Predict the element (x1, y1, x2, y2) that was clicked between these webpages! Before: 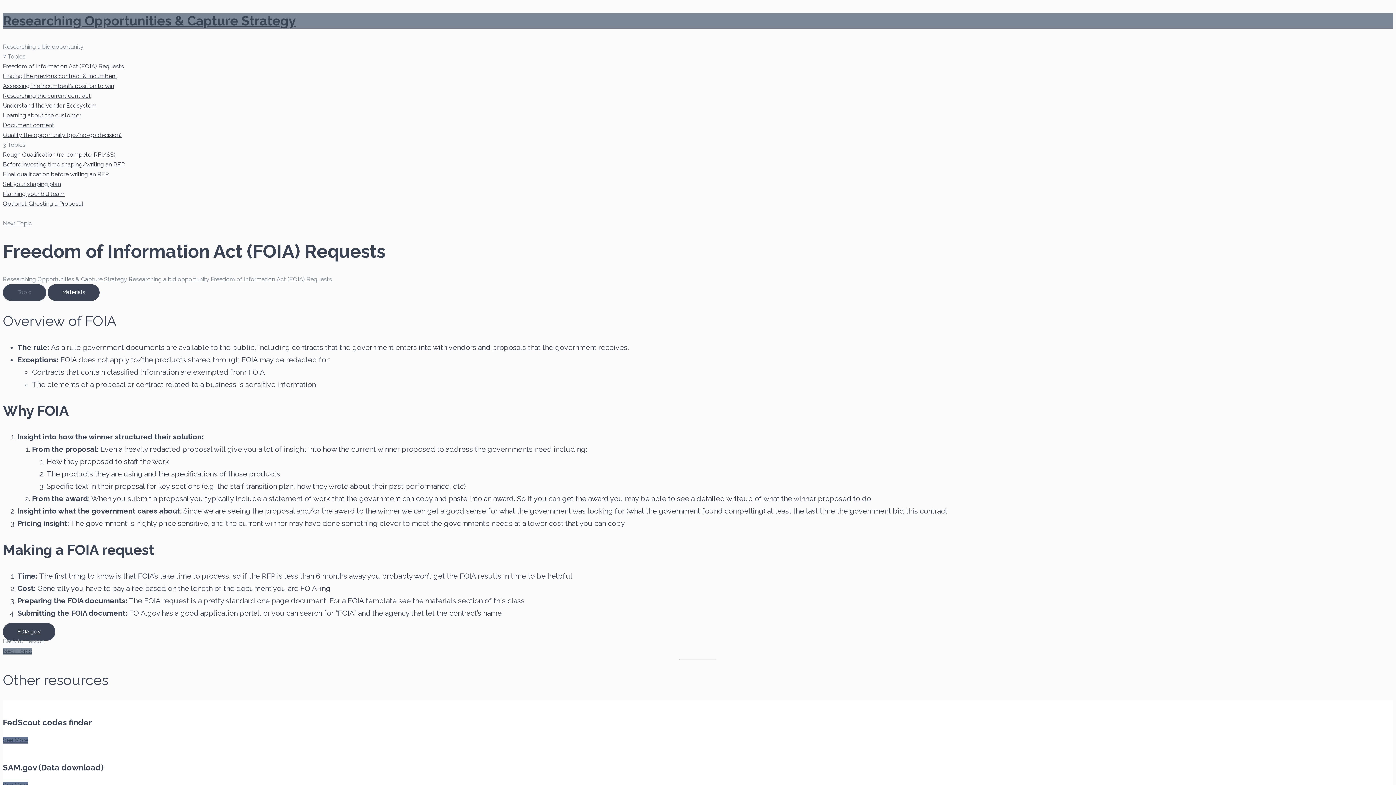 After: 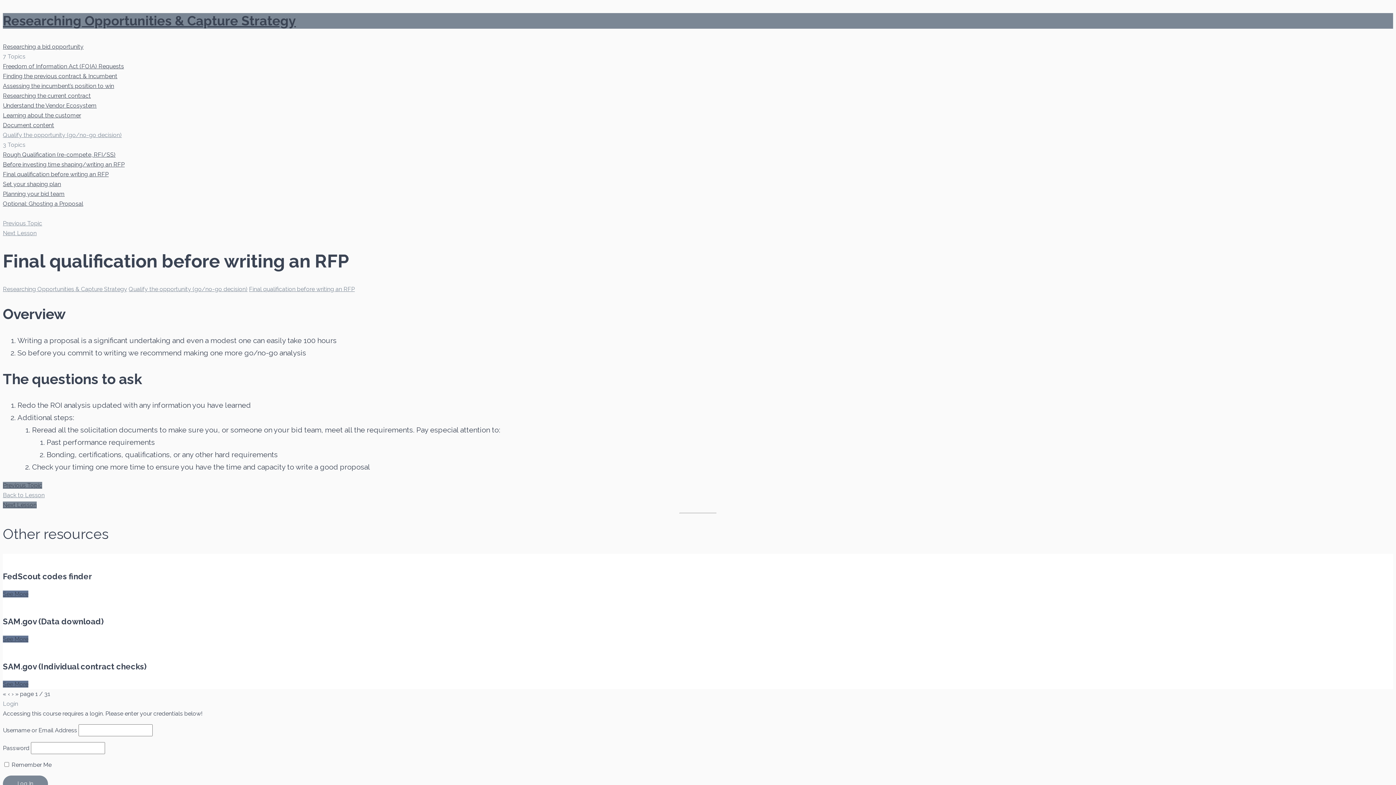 Action: bbox: (2, 169, 1393, 179) label: Final qualification before writing an RFP